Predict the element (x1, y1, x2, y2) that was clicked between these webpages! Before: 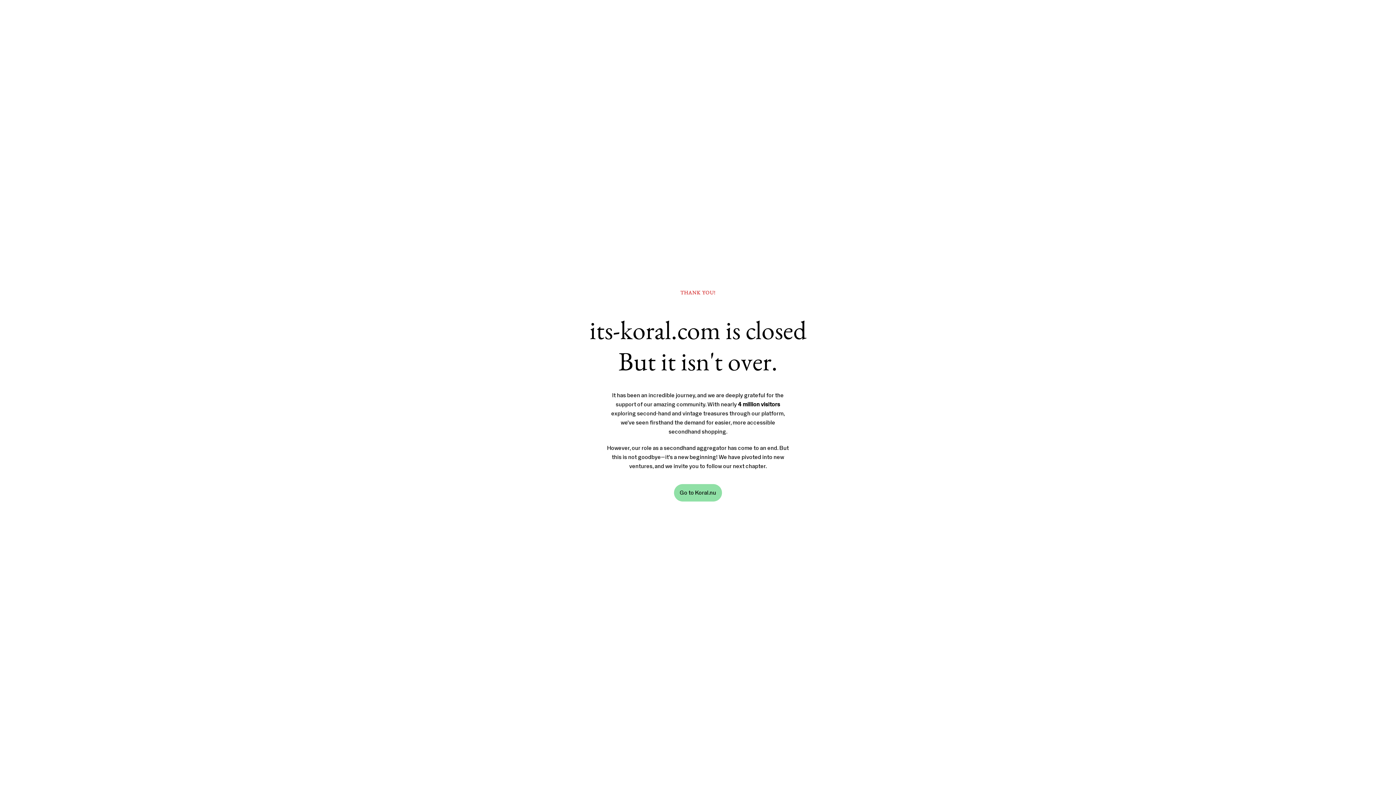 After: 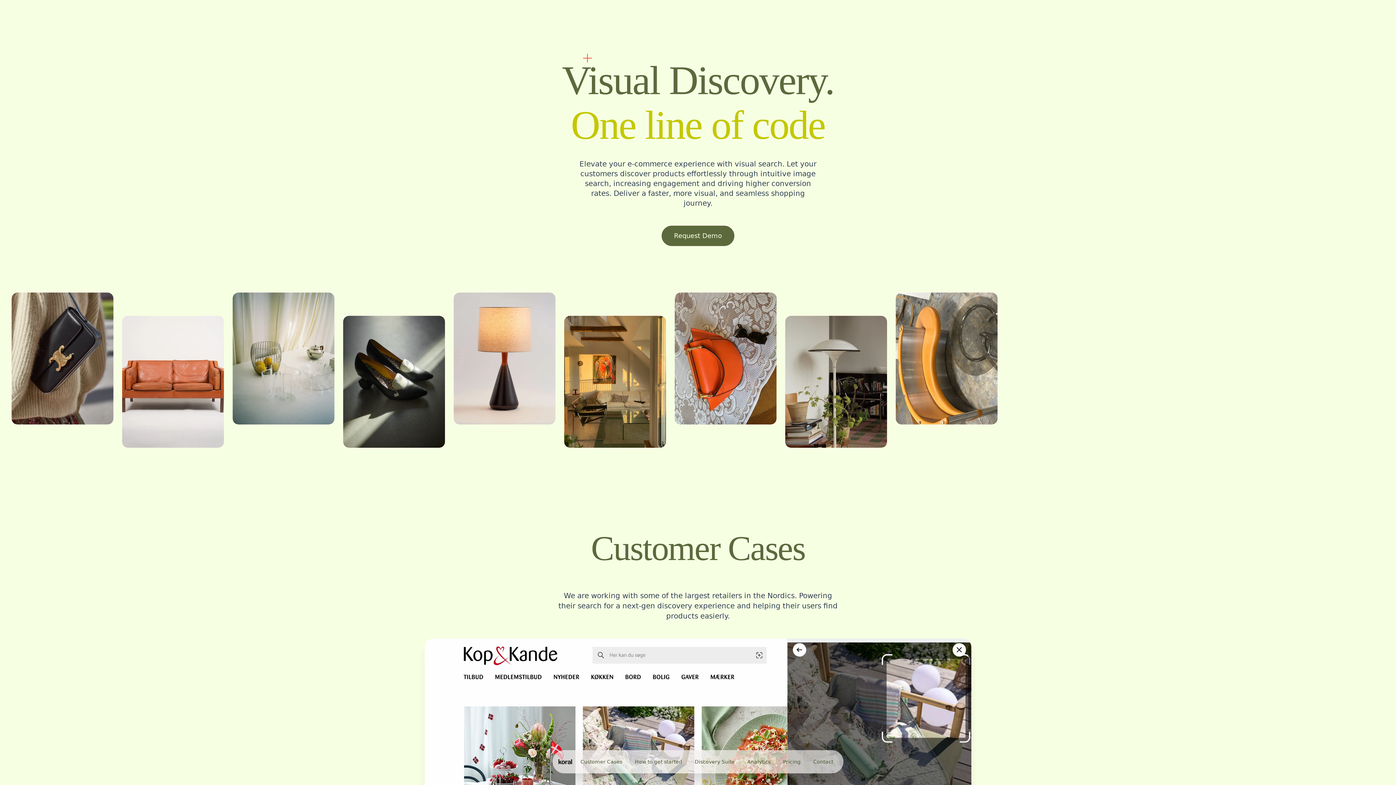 Action: label: Go to Koral.nu bbox: (674, 484, 722, 501)